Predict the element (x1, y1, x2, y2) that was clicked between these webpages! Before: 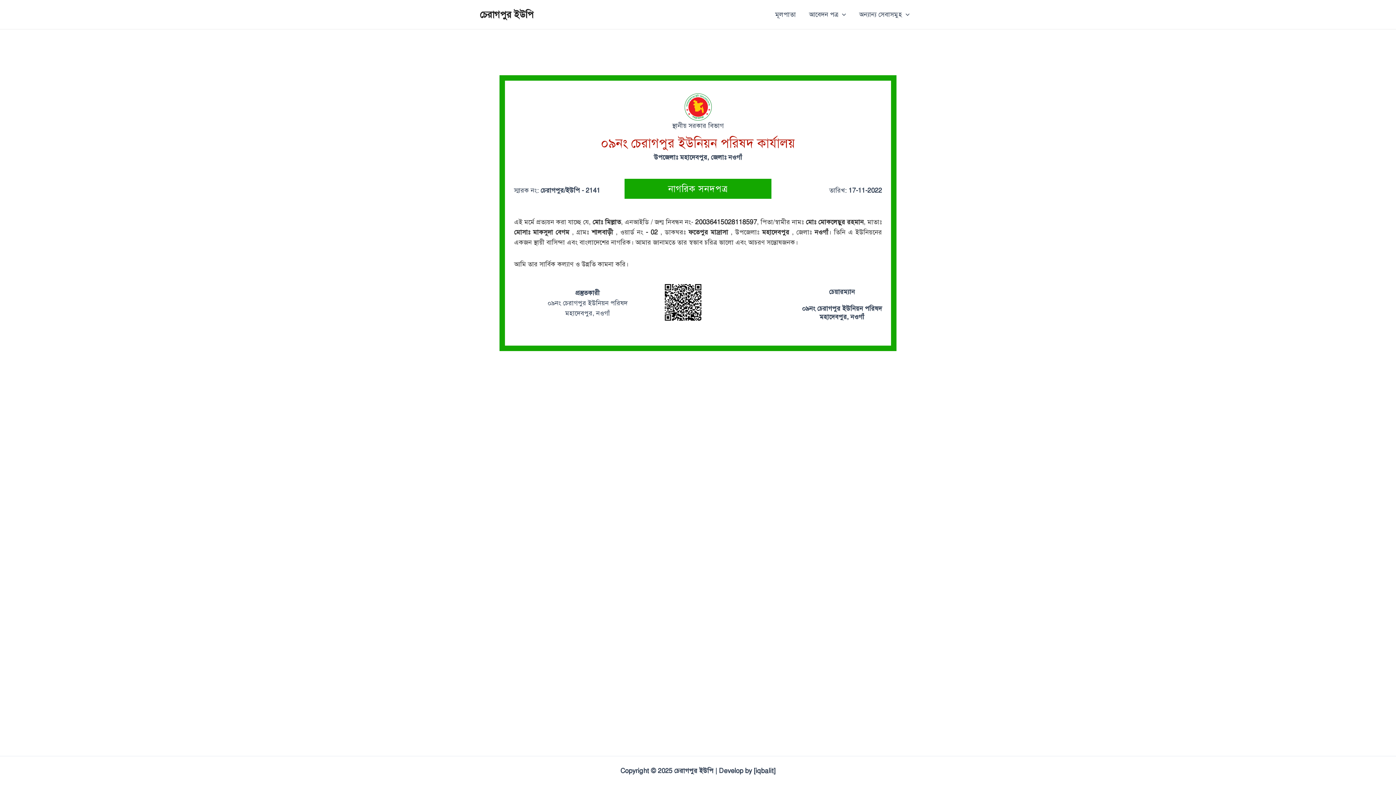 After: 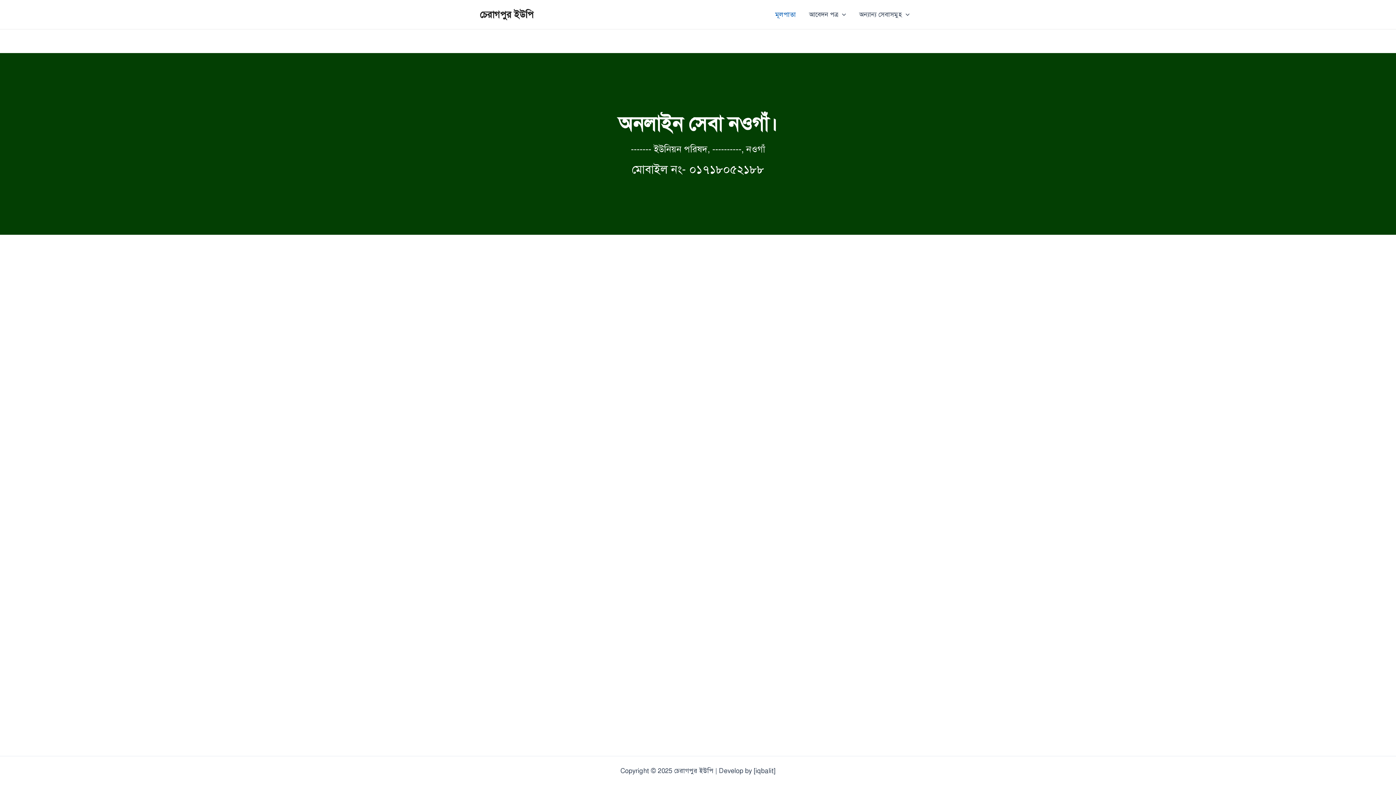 Action: label: চেরাগপুর ইউপি bbox: (480, 8, 533, 20)